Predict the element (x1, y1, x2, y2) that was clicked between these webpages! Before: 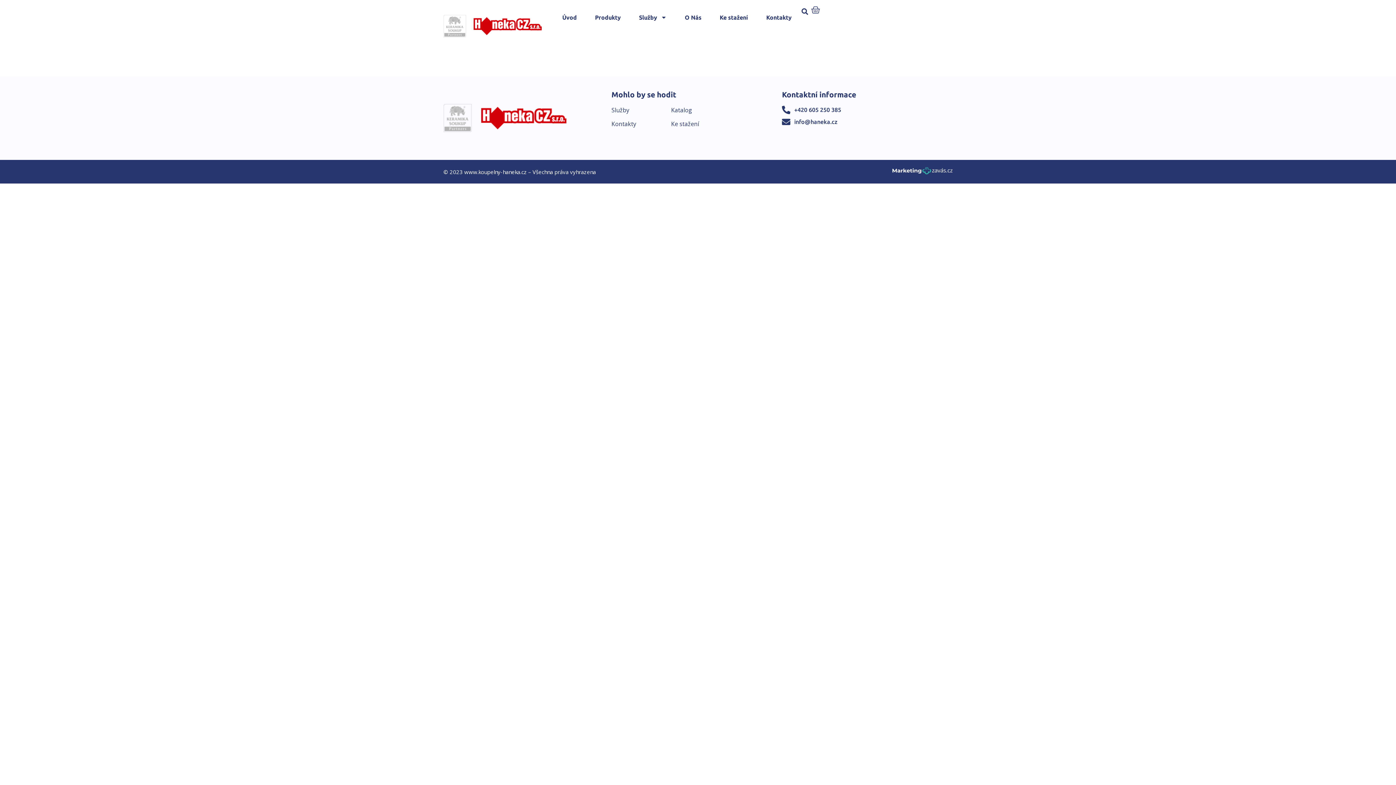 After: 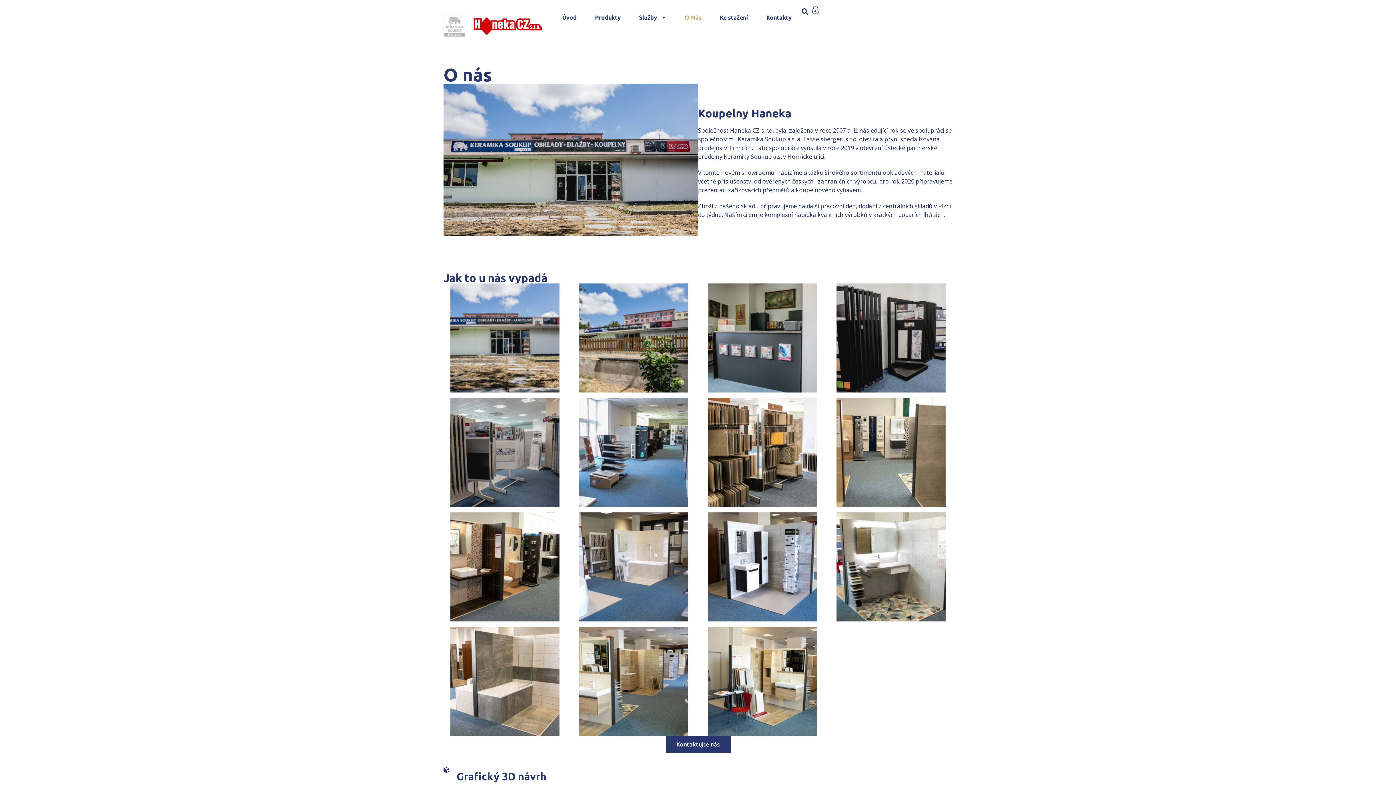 Action: label: O Nás bbox: (677, 5, 709, 29)